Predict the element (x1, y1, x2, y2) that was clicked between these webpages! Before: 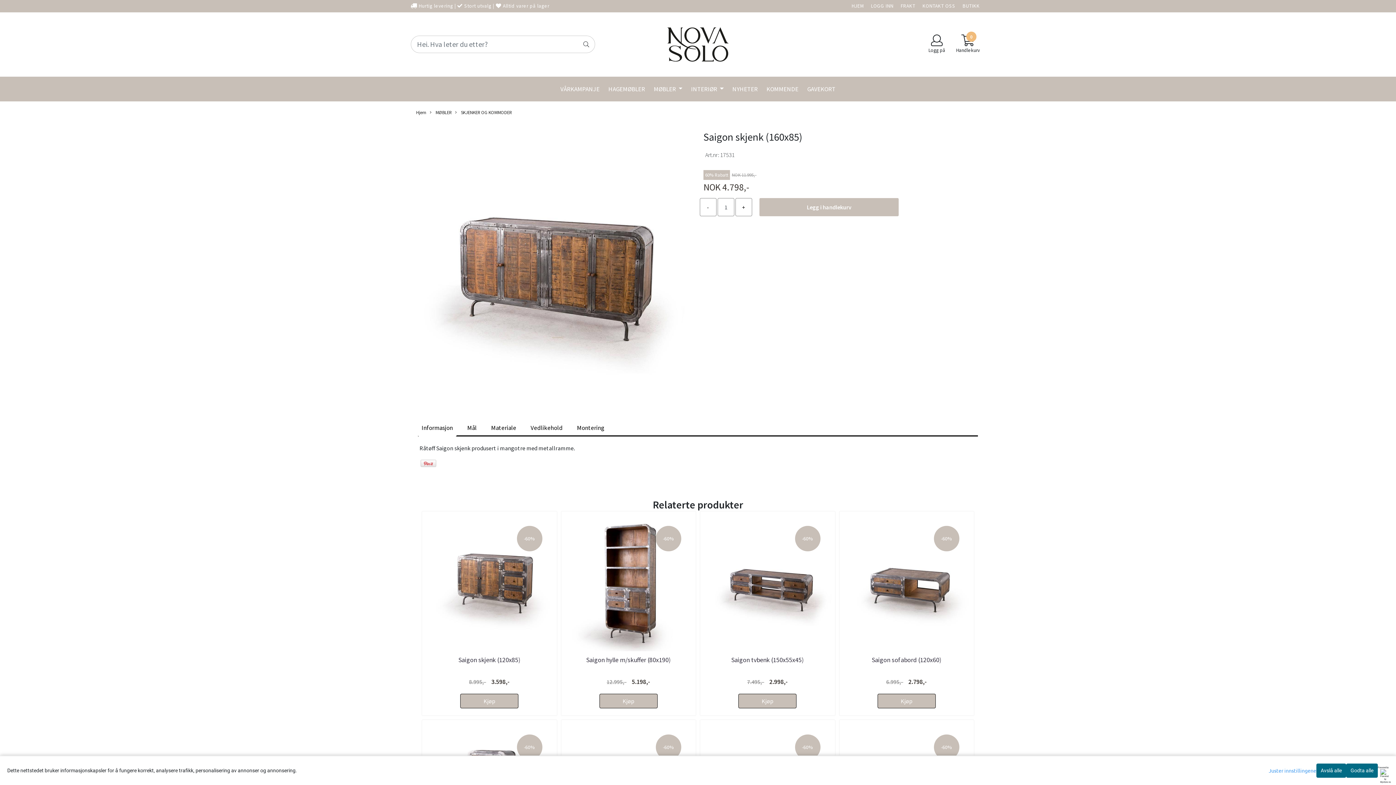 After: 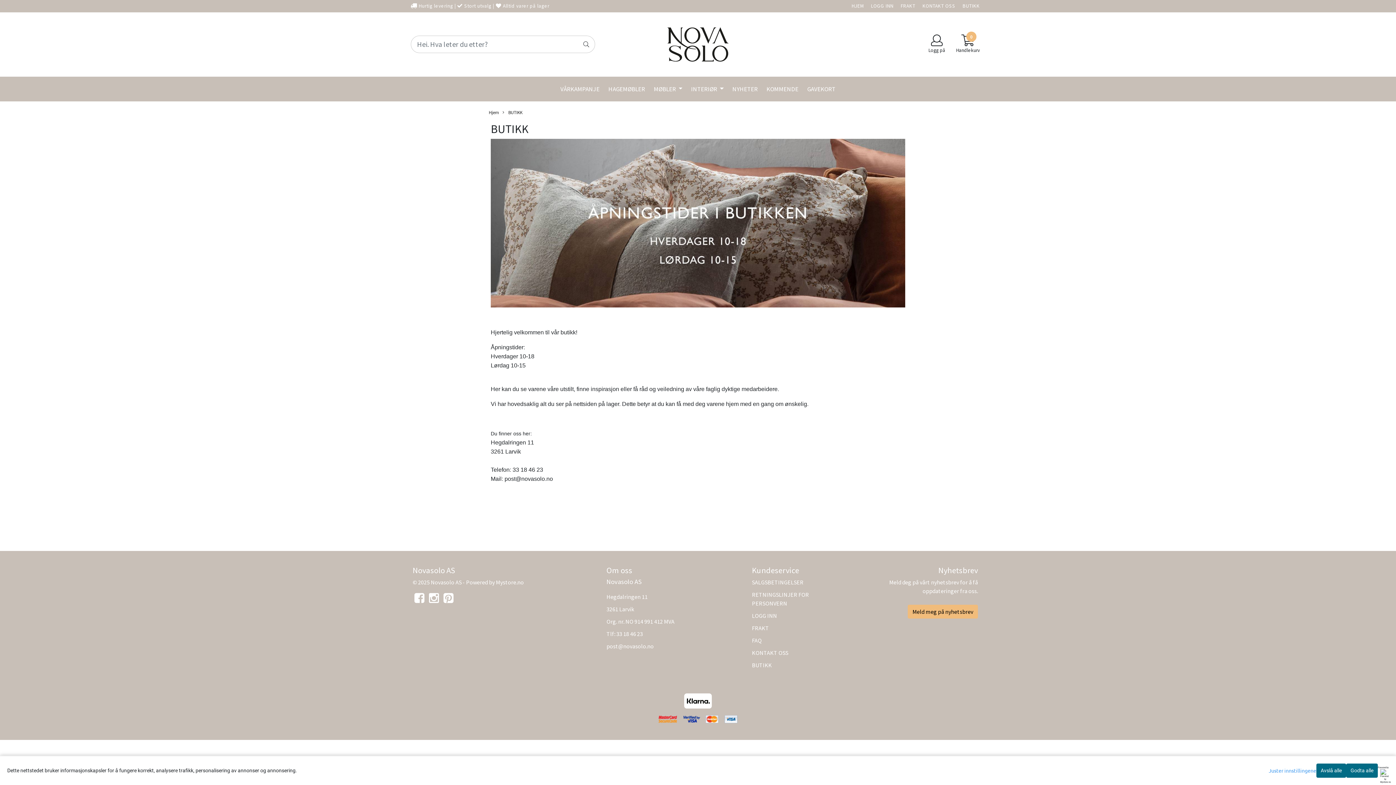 Action: label: BUTIKK bbox: (962, 2, 980, 9)